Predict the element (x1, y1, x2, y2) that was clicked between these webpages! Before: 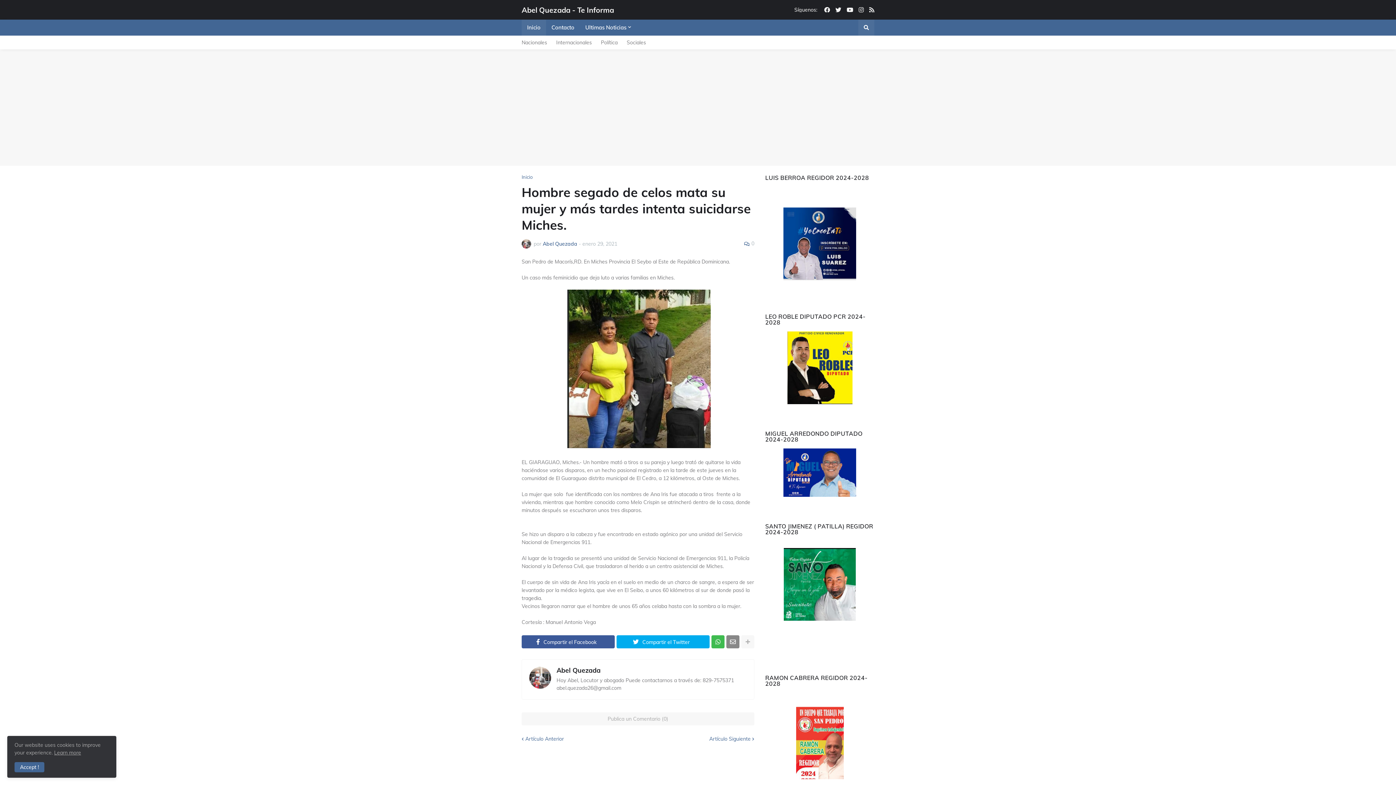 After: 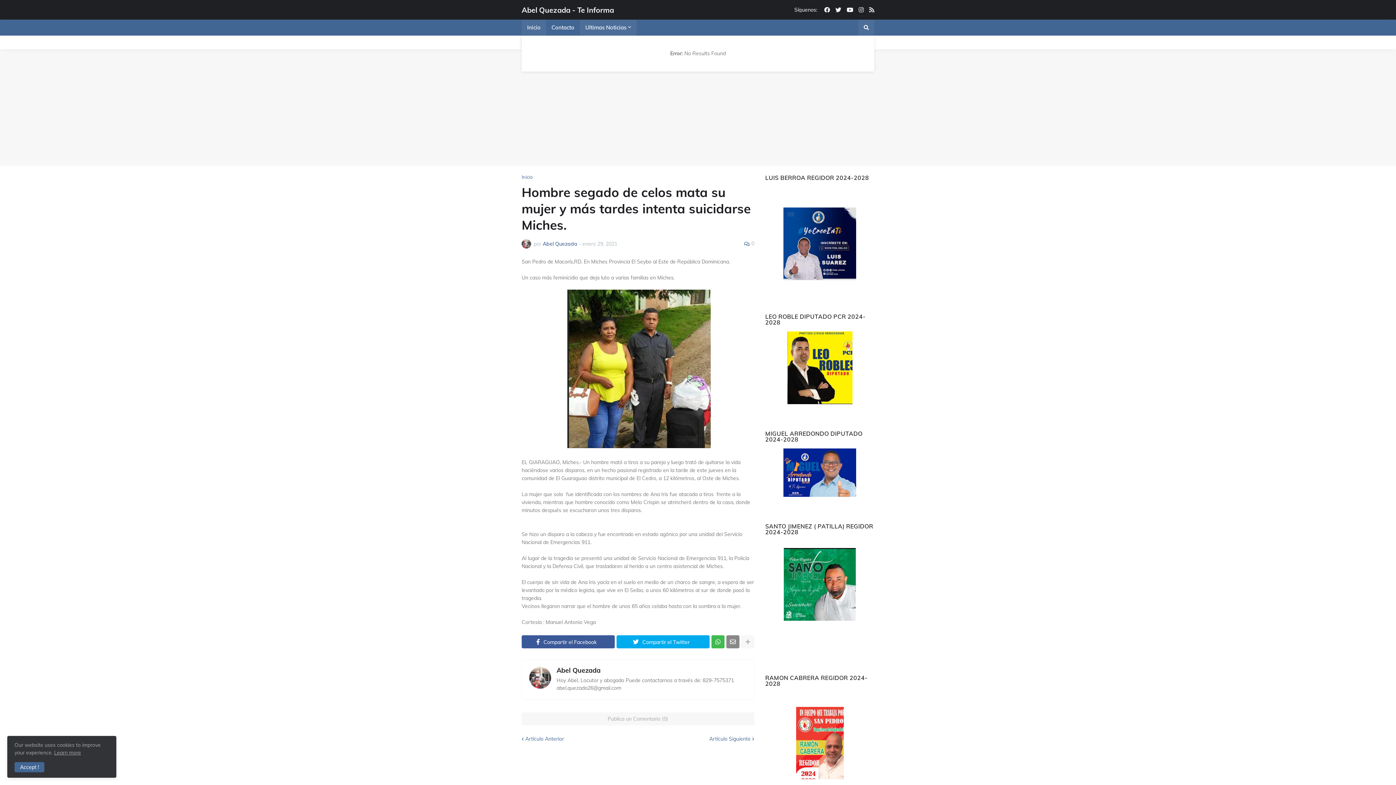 Action: label: Ultimas Noticias bbox: (580, 19, 636, 35)